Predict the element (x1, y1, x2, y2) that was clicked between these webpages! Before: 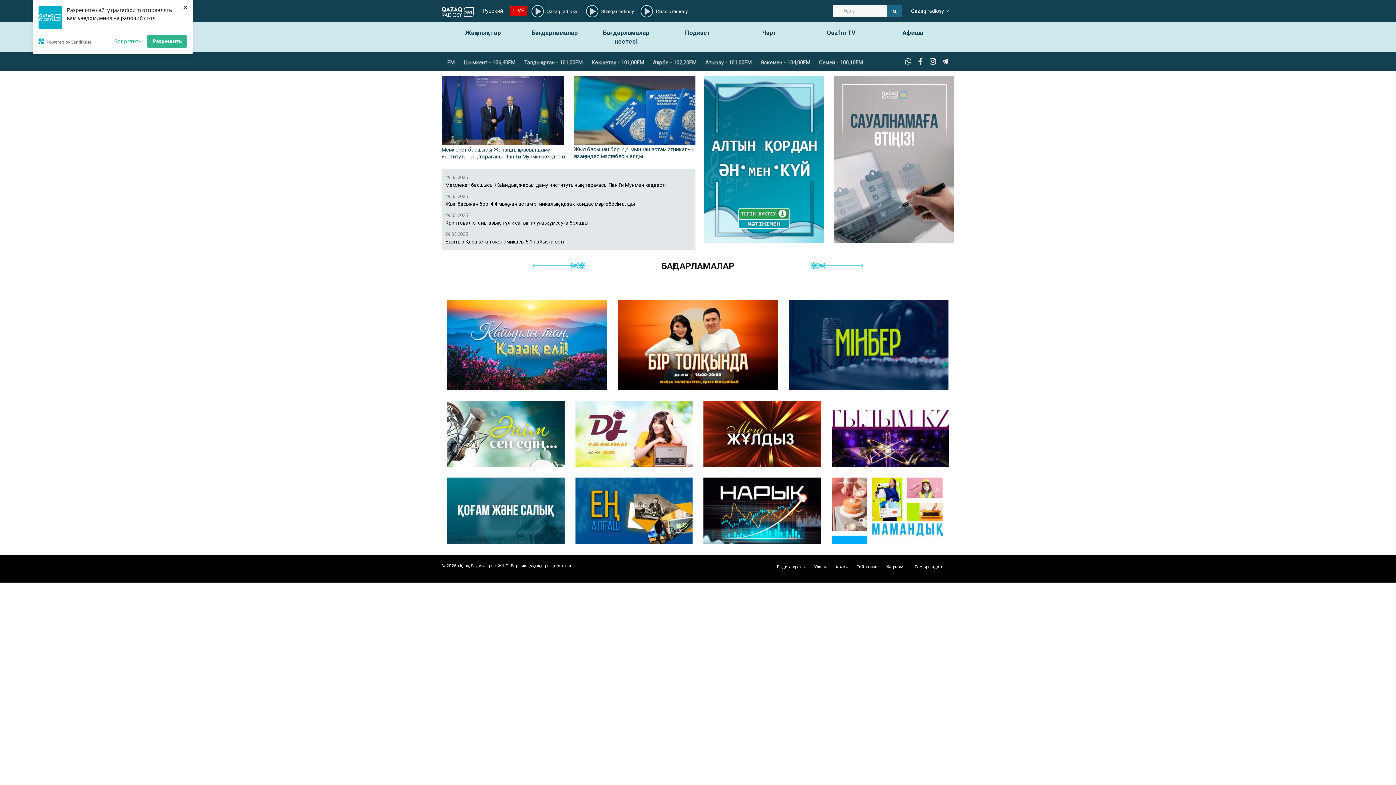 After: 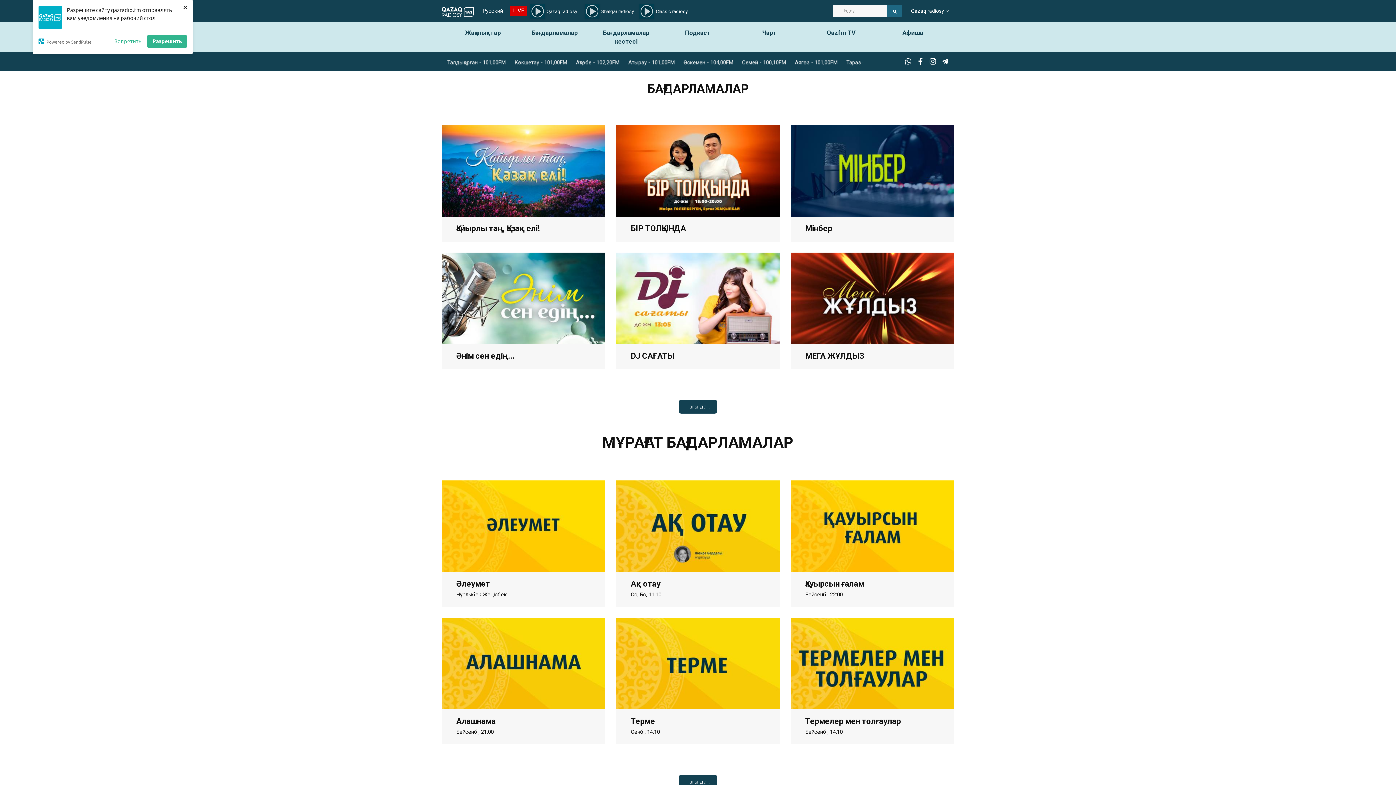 Action: bbox: (518, 21, 590, 43) label: Бағдарламалар